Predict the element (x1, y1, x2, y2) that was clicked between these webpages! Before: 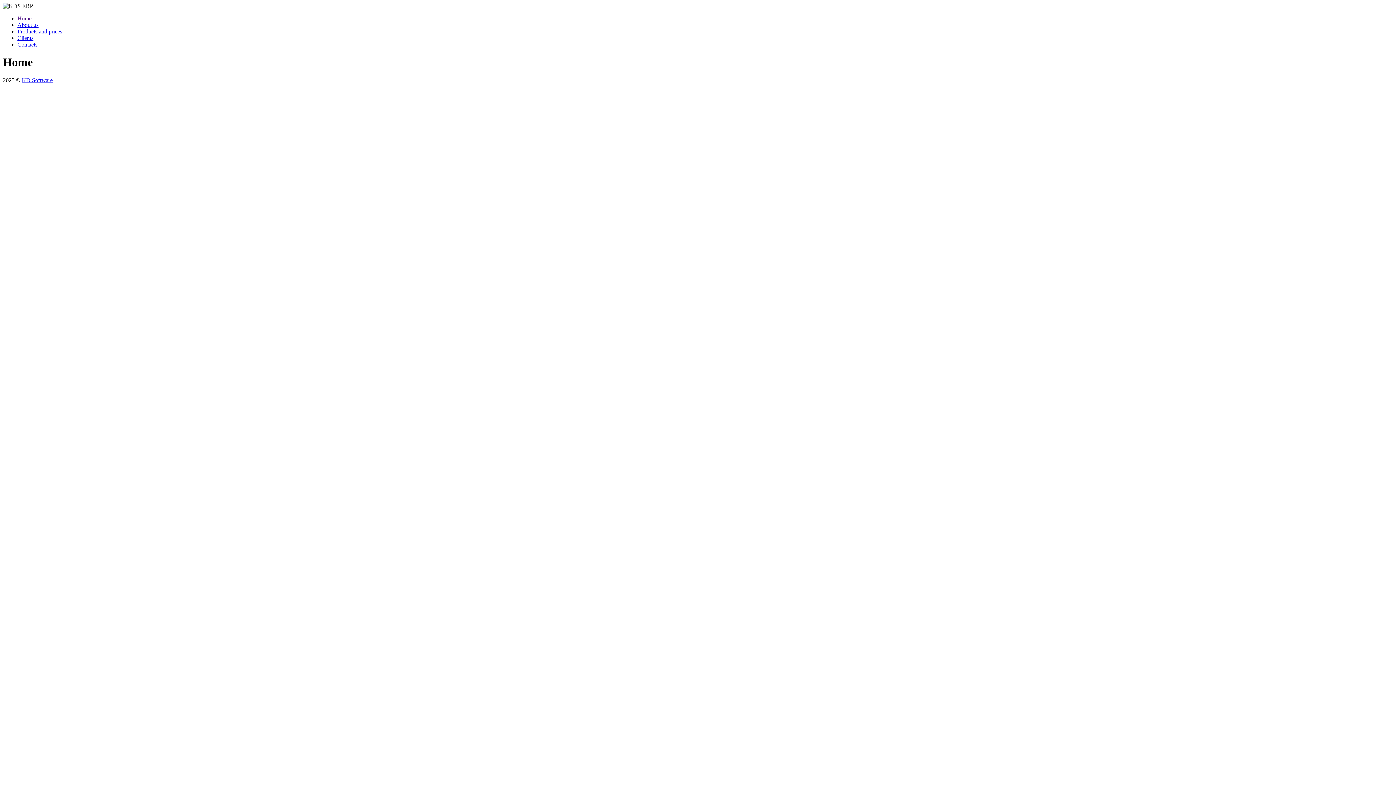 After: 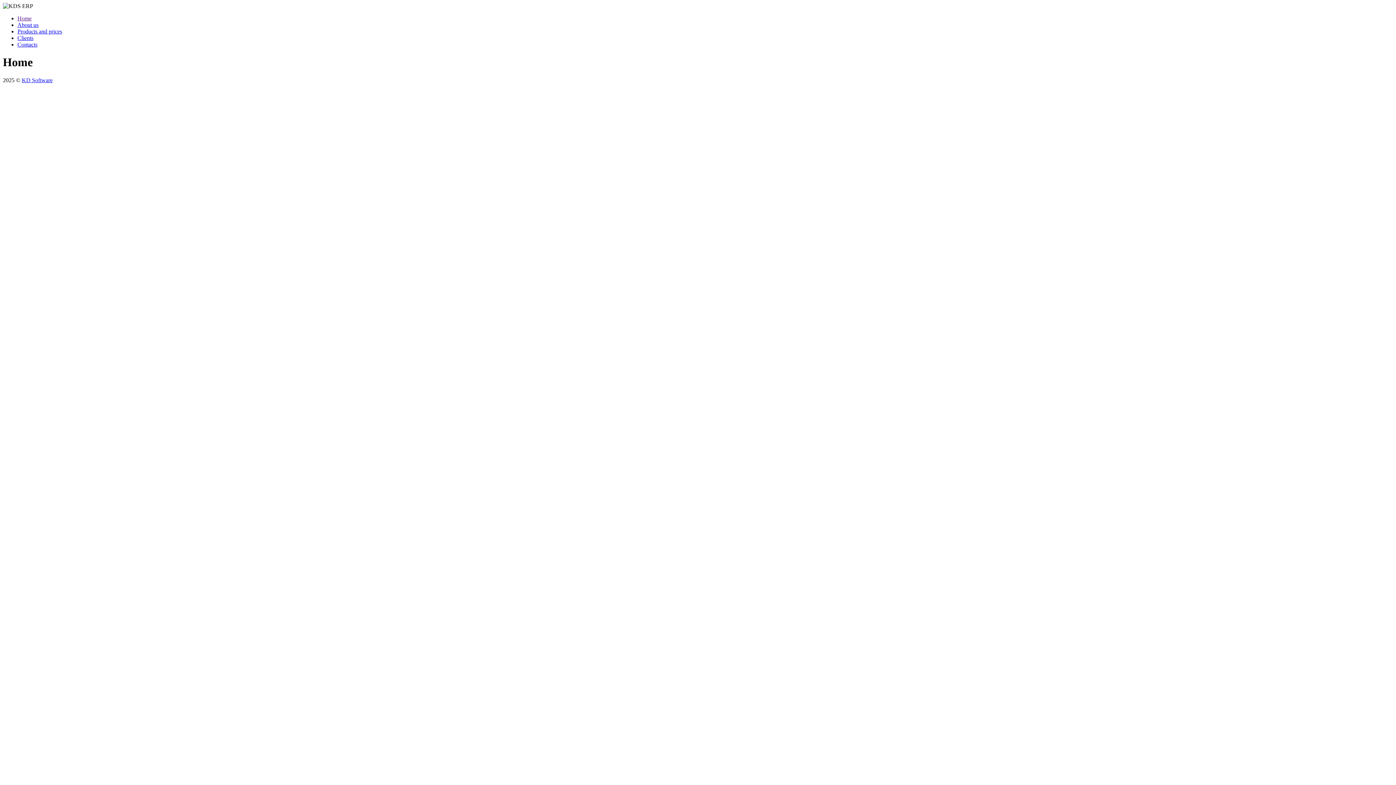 Action: bbox: (17, 28, 62, 34) label: Products and prices